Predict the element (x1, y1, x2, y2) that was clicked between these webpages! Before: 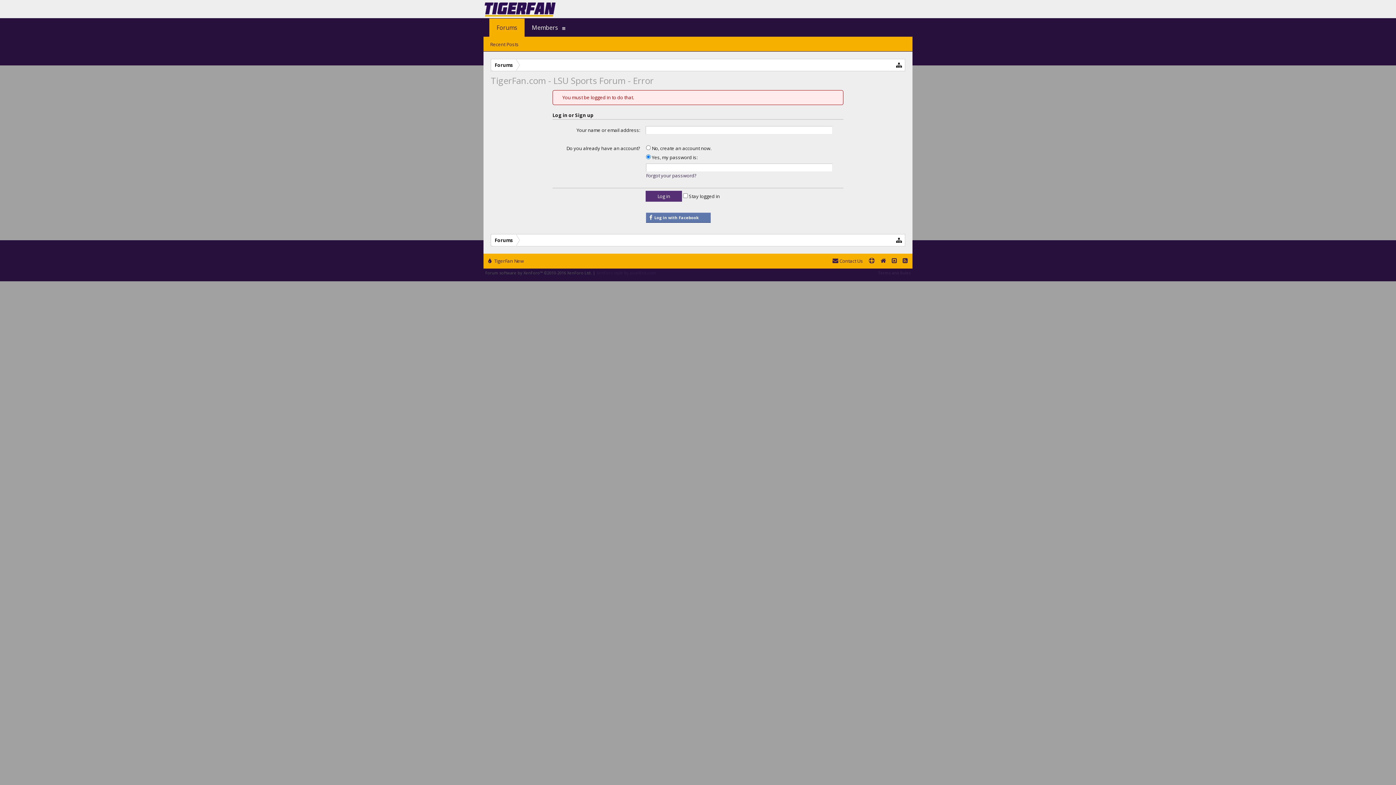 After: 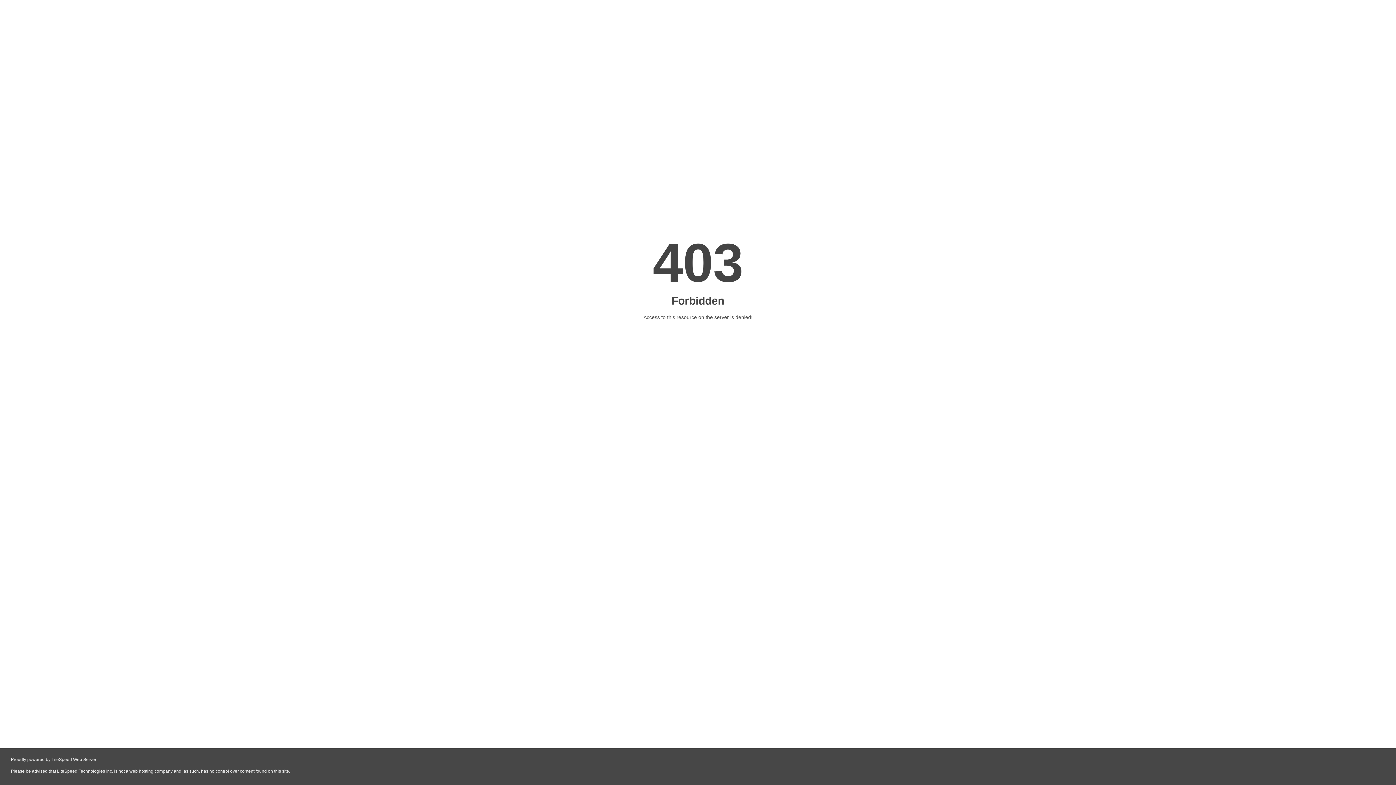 Action: label: XenForo style by pixelExit.com bbox: (596, 270, 656, 275)